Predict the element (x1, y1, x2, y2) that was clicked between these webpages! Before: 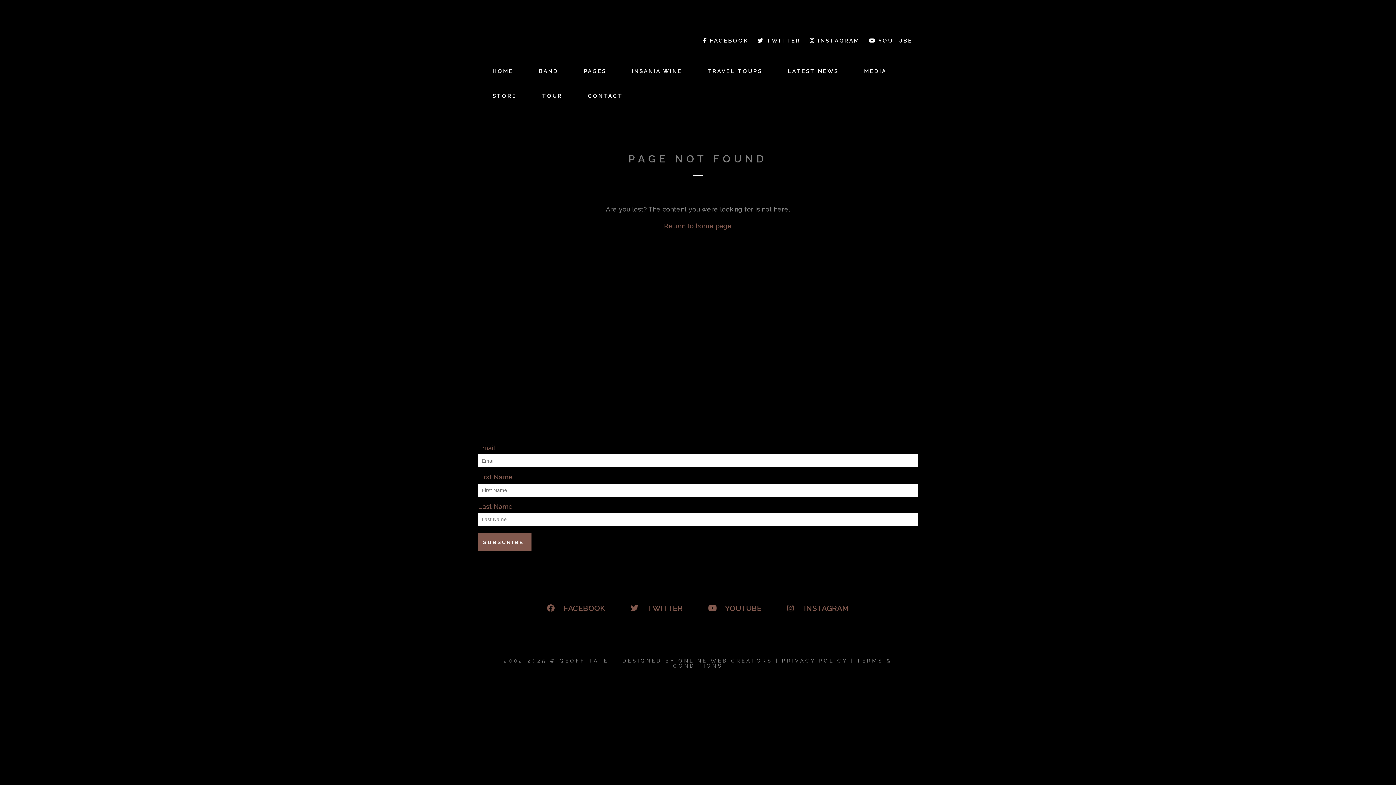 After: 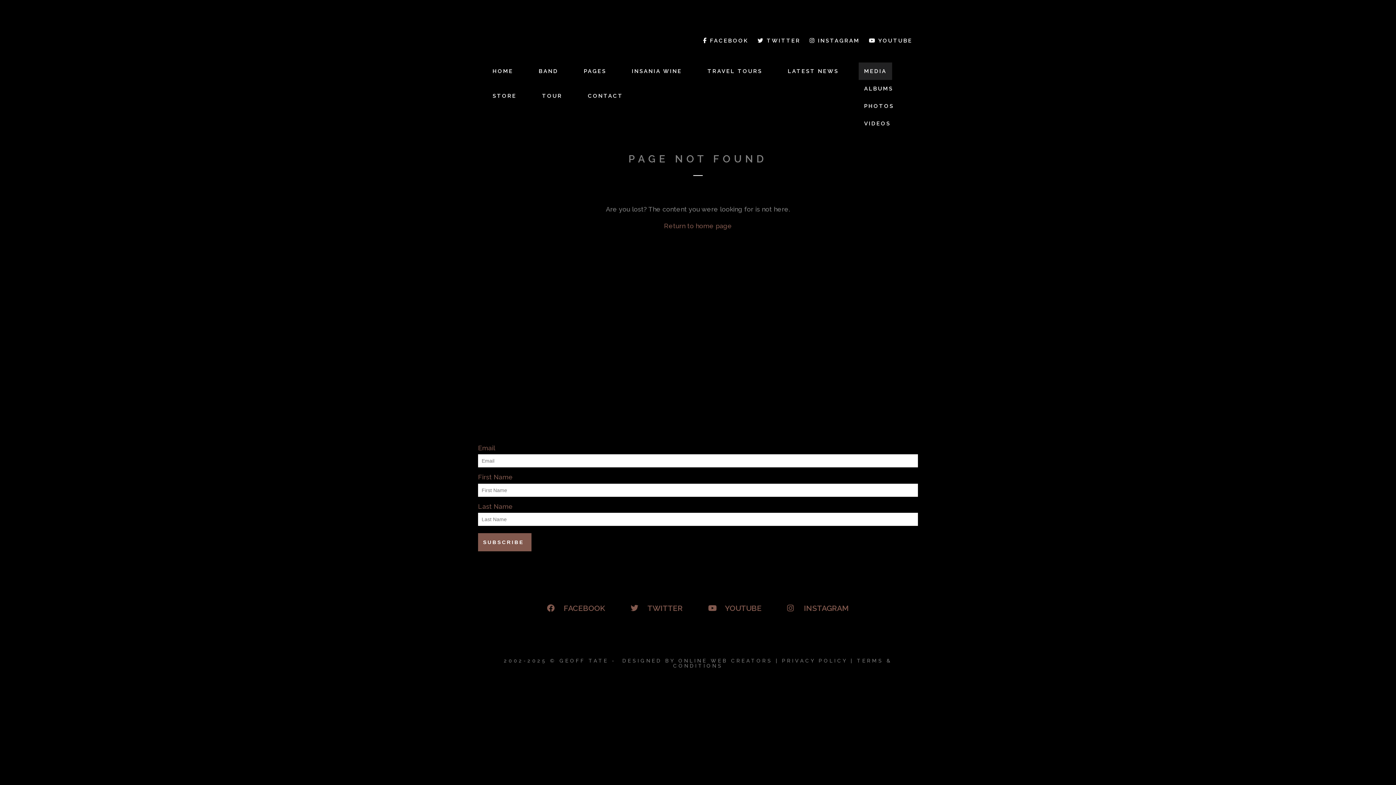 Action: bbox: (858, 62, 892, 80) label: MEDIA